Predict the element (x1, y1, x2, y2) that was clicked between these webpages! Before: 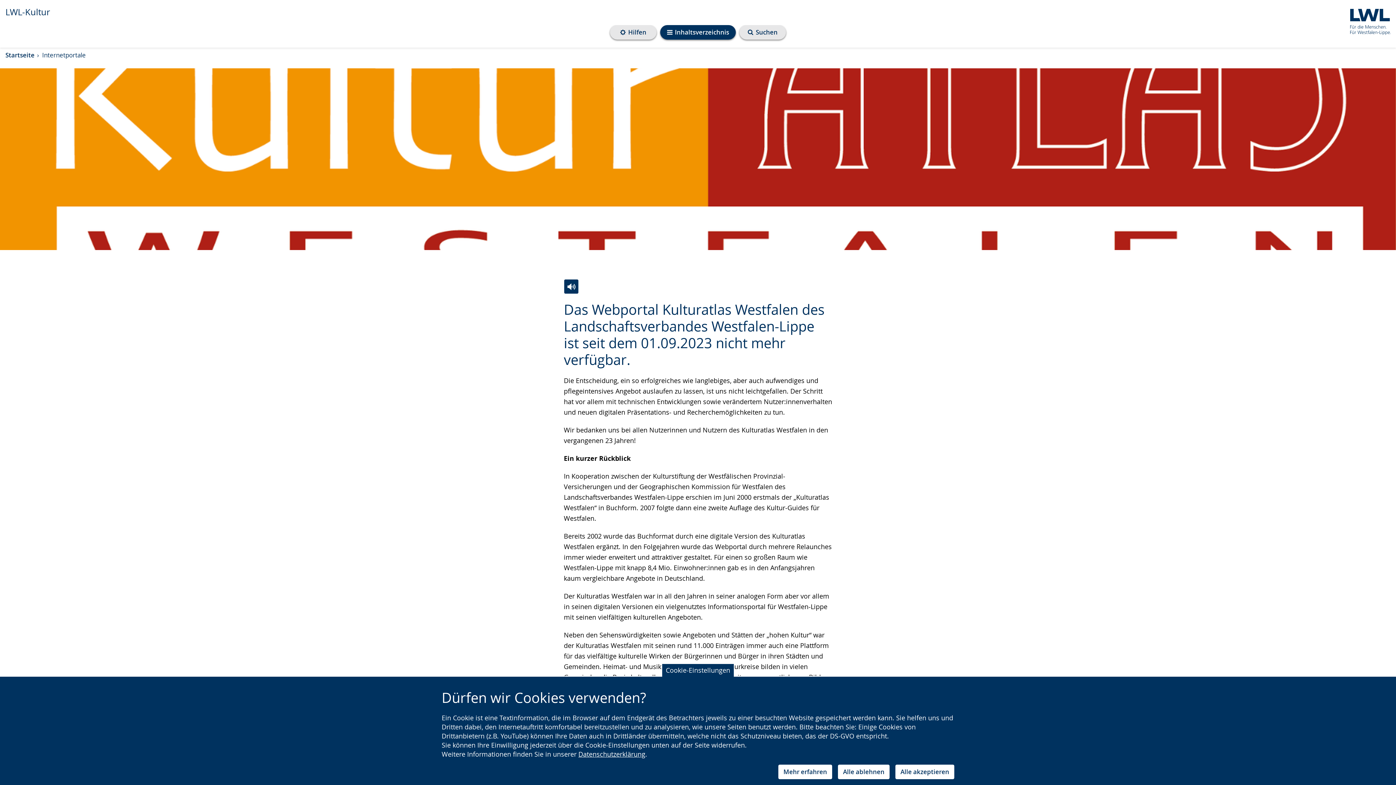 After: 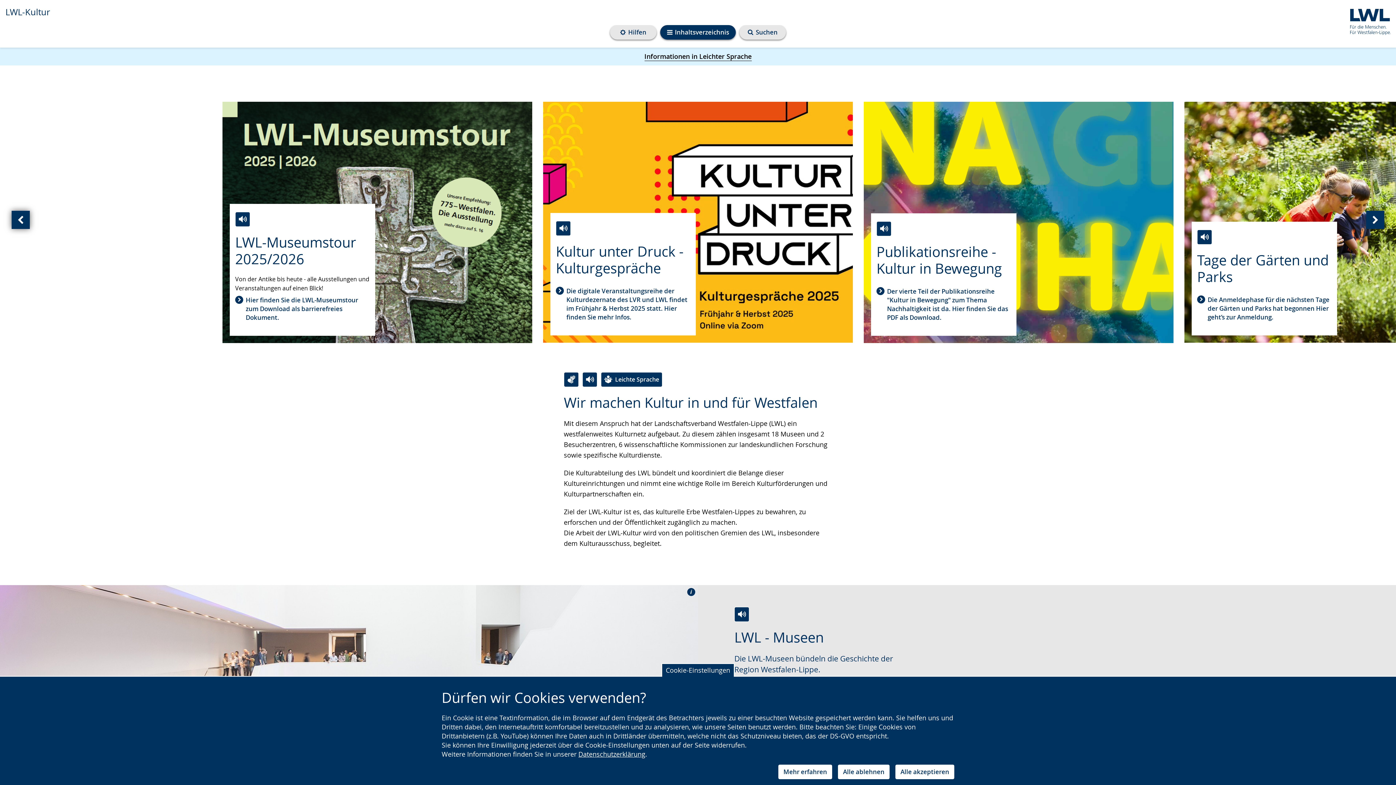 Action: bbox: (5, 50, 34, 59) label: Startseite